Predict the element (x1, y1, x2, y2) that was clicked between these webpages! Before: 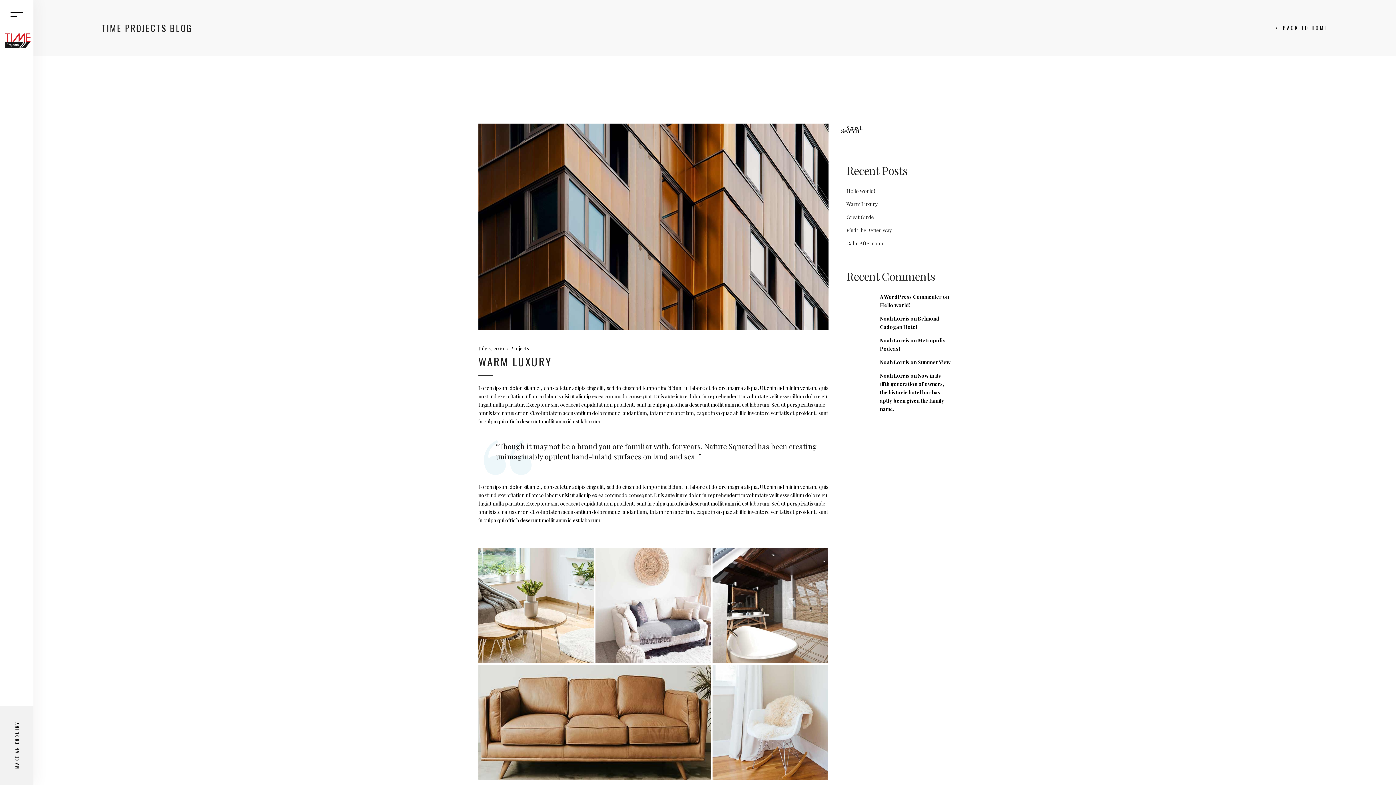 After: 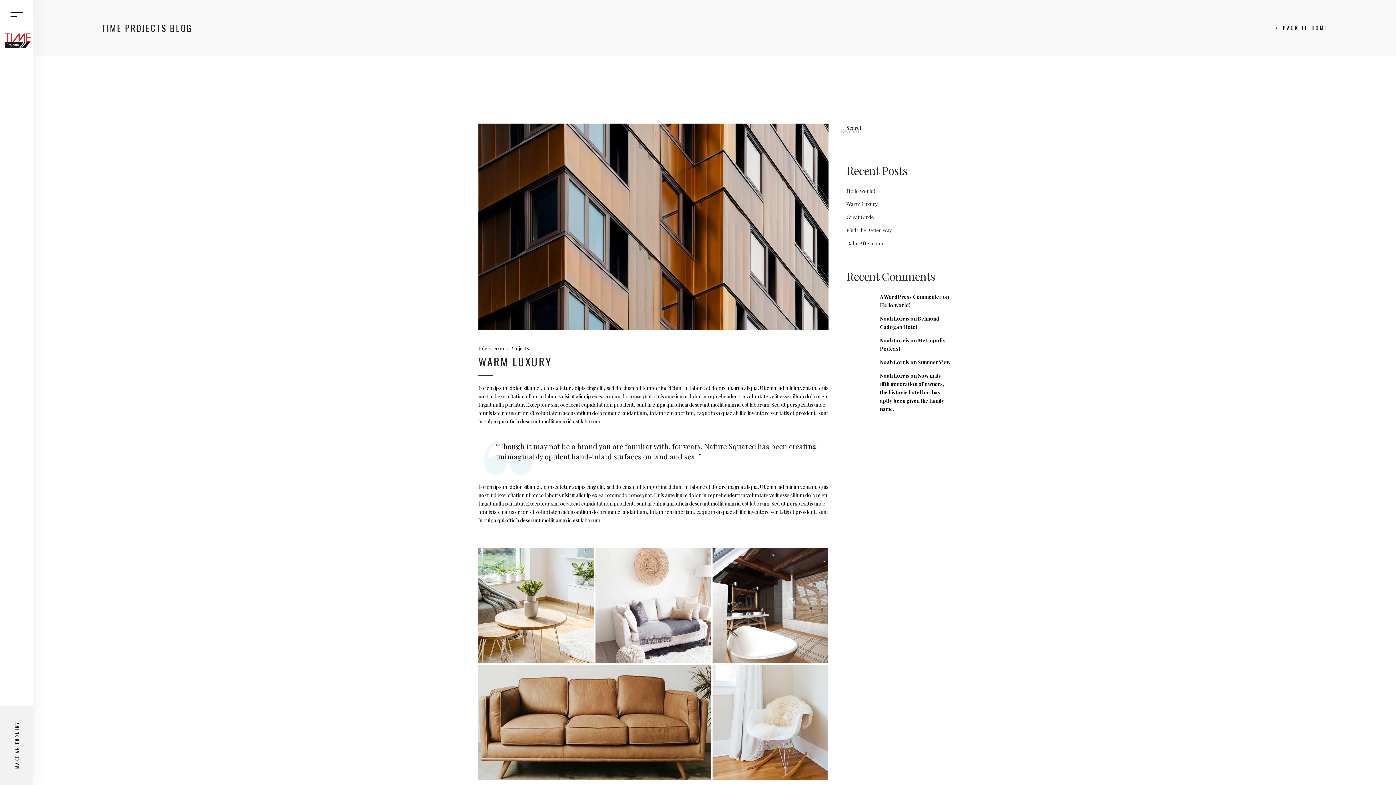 Action: label: Search bbox: (841, 123, 852, 138)